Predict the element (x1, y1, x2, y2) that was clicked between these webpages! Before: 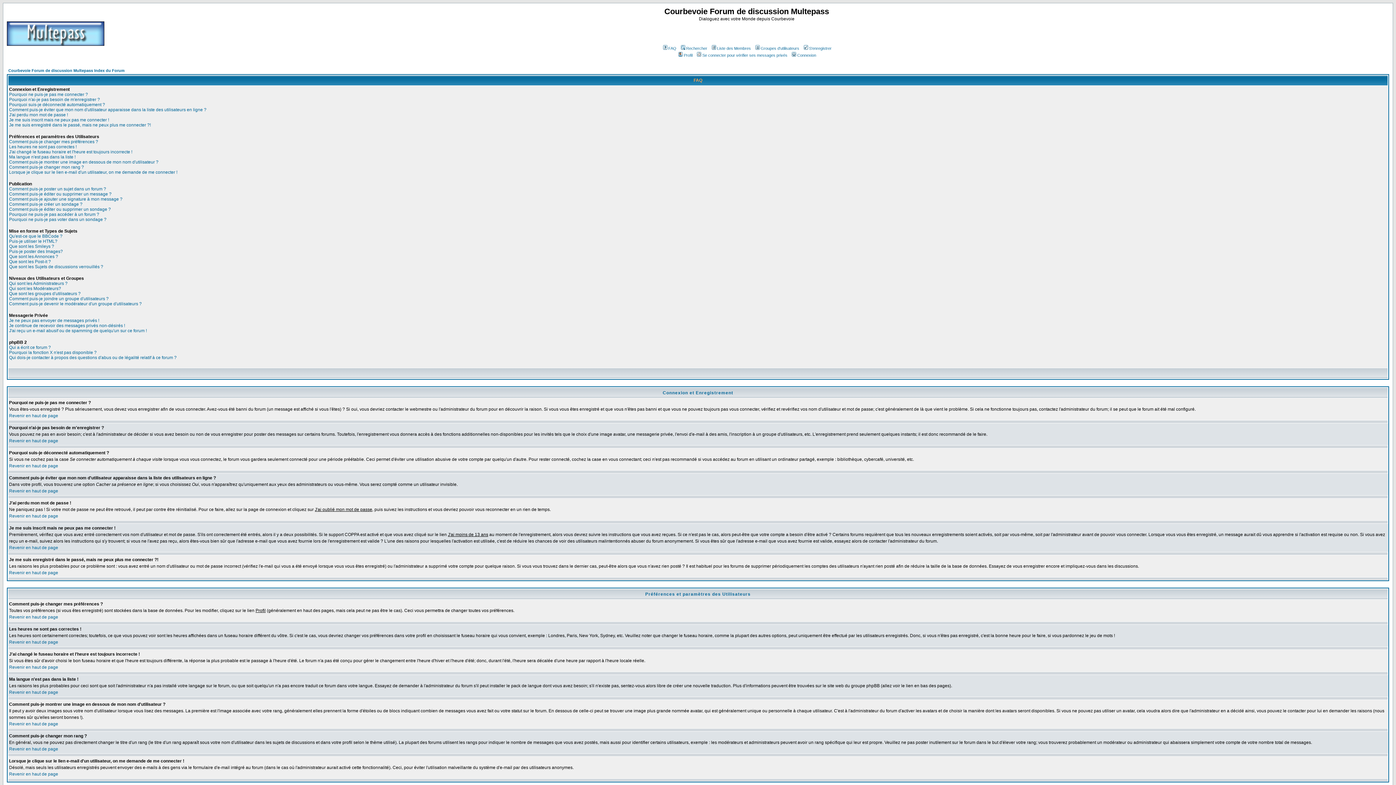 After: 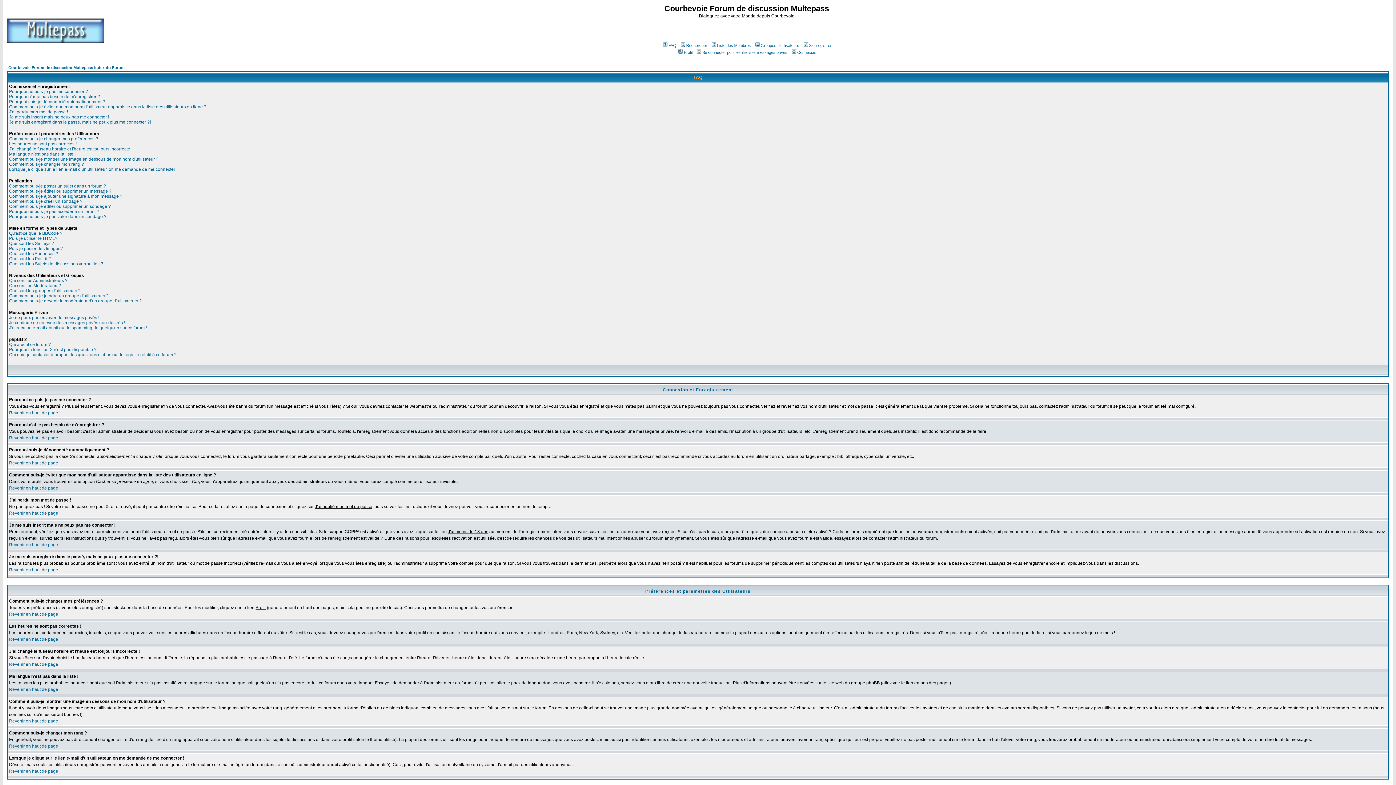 Action: bbox: (9, 463, 58, 468) label: Revenir en haut de page